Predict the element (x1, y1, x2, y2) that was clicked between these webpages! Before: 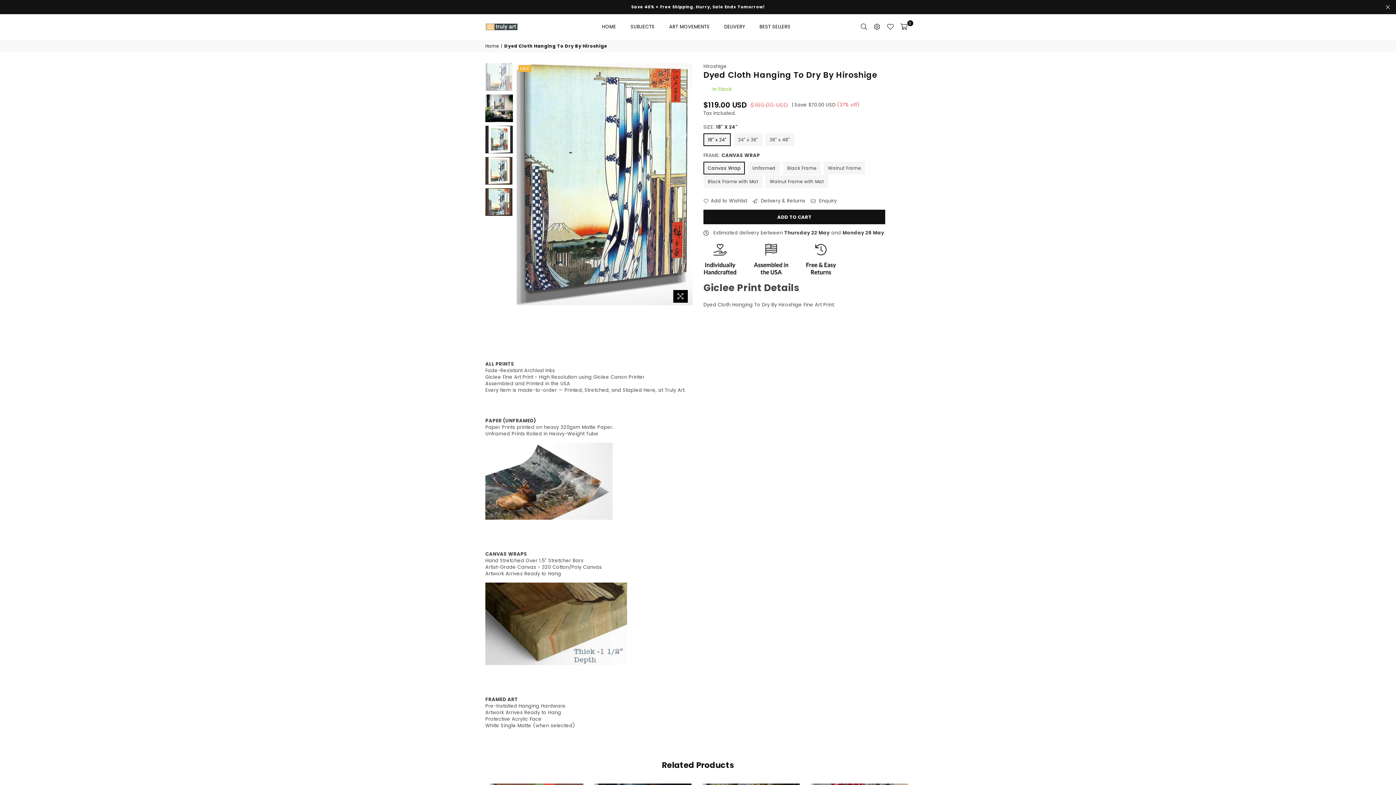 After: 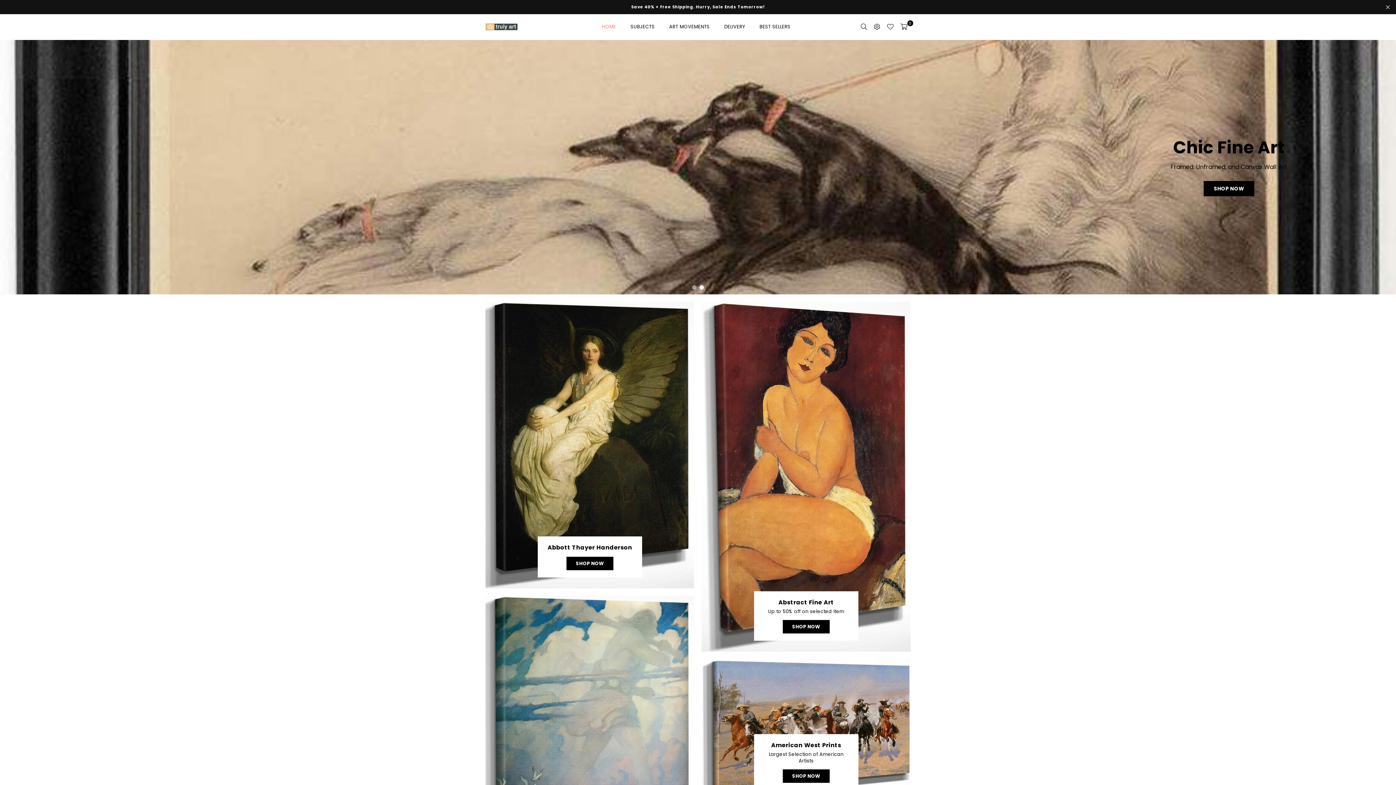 Action: bbox: (485, 43, 500, 49) label: Home